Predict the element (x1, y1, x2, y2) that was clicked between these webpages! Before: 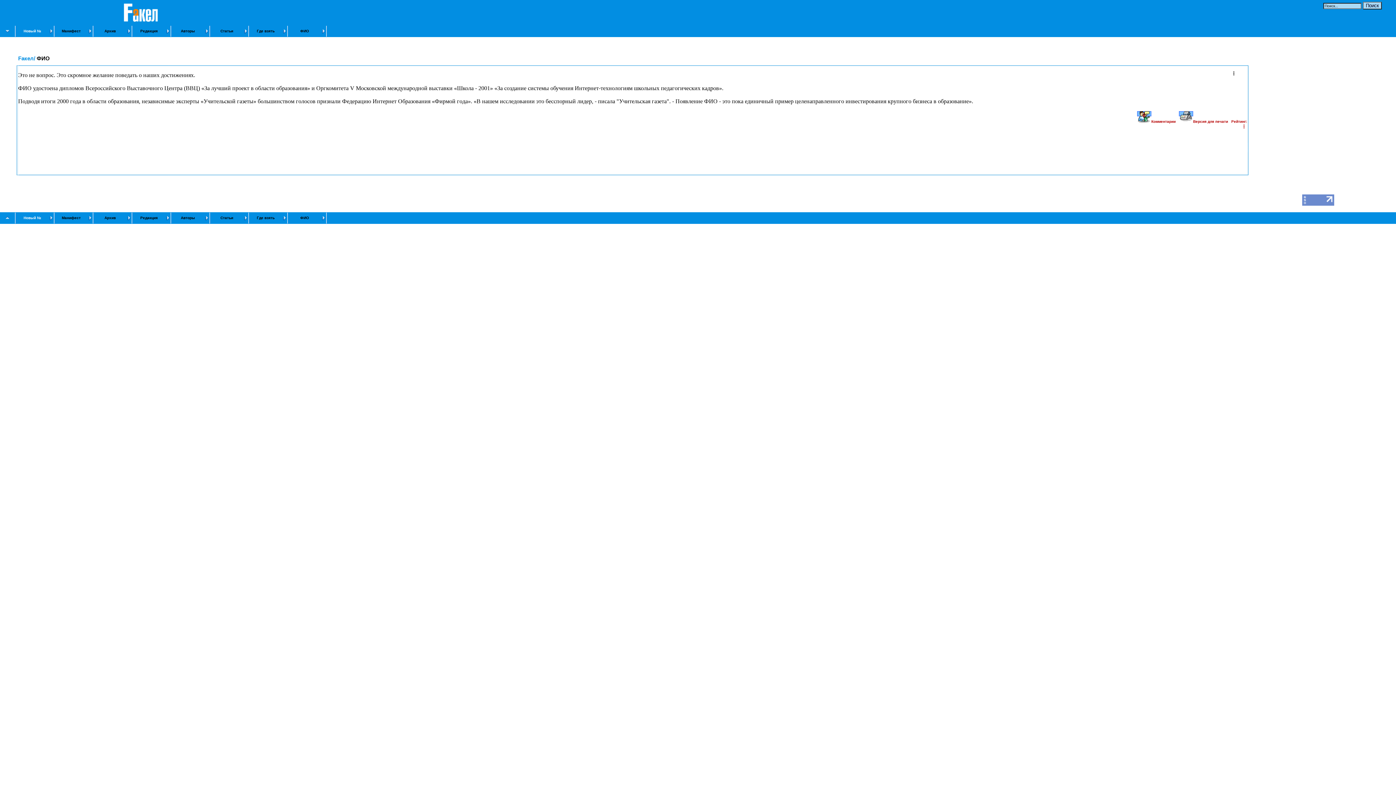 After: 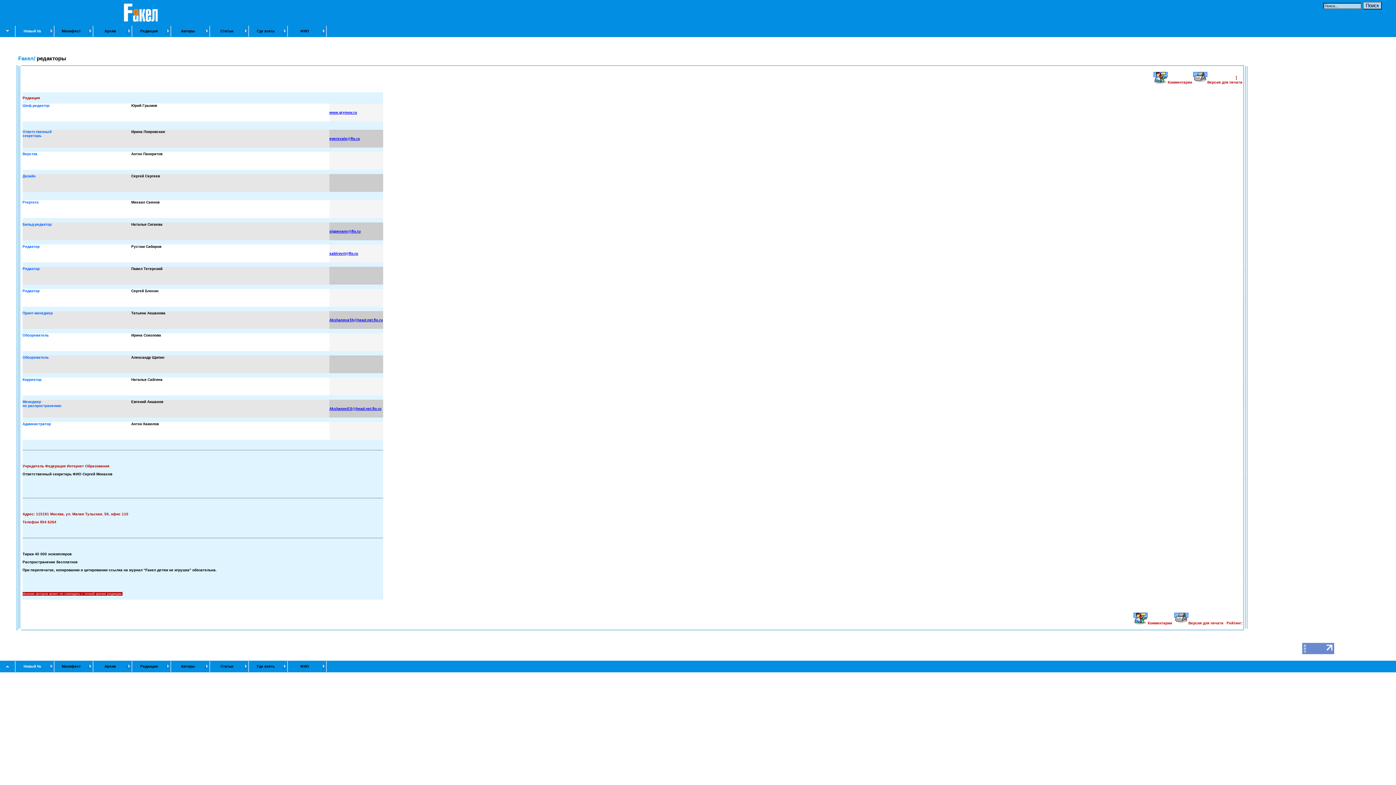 Action: label: Редакция bbox: (140, 216, 157, 220)